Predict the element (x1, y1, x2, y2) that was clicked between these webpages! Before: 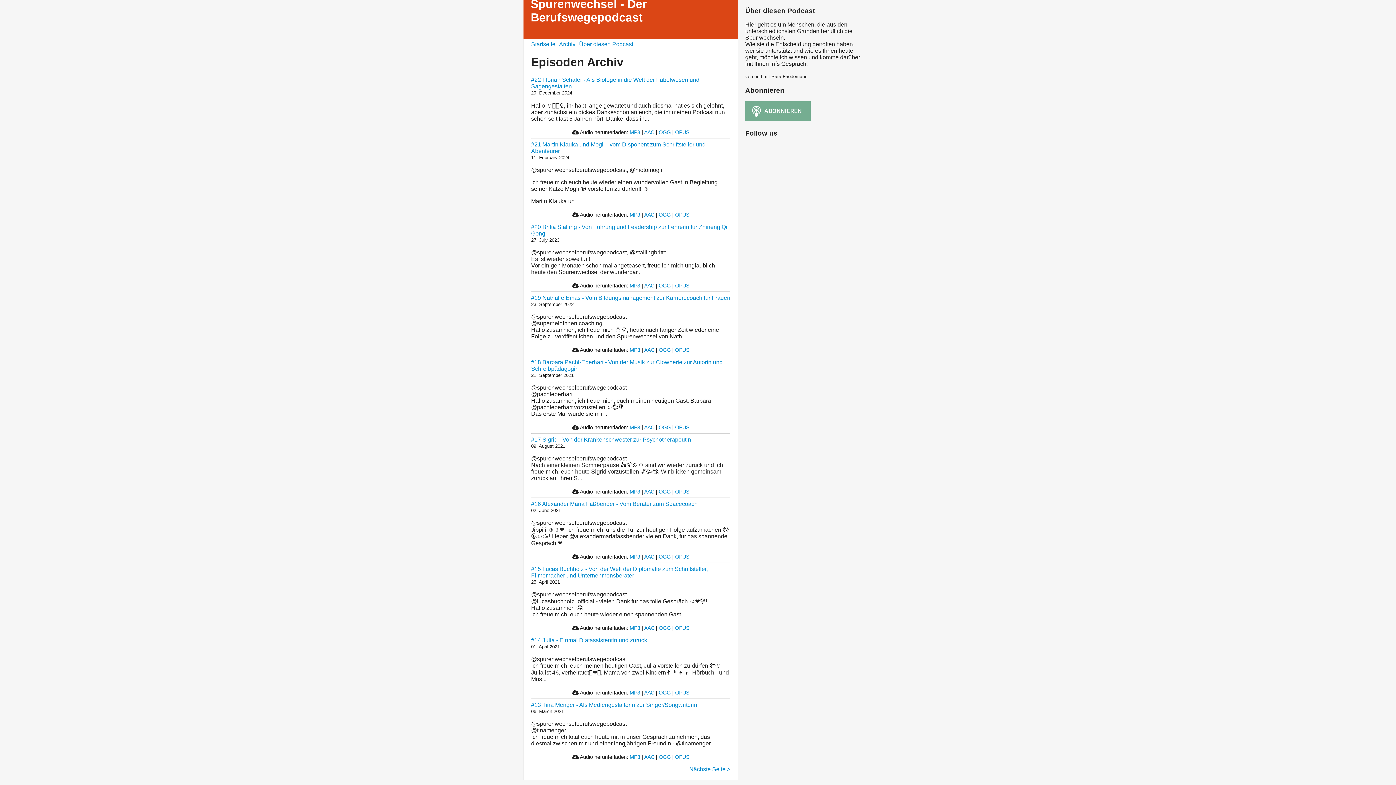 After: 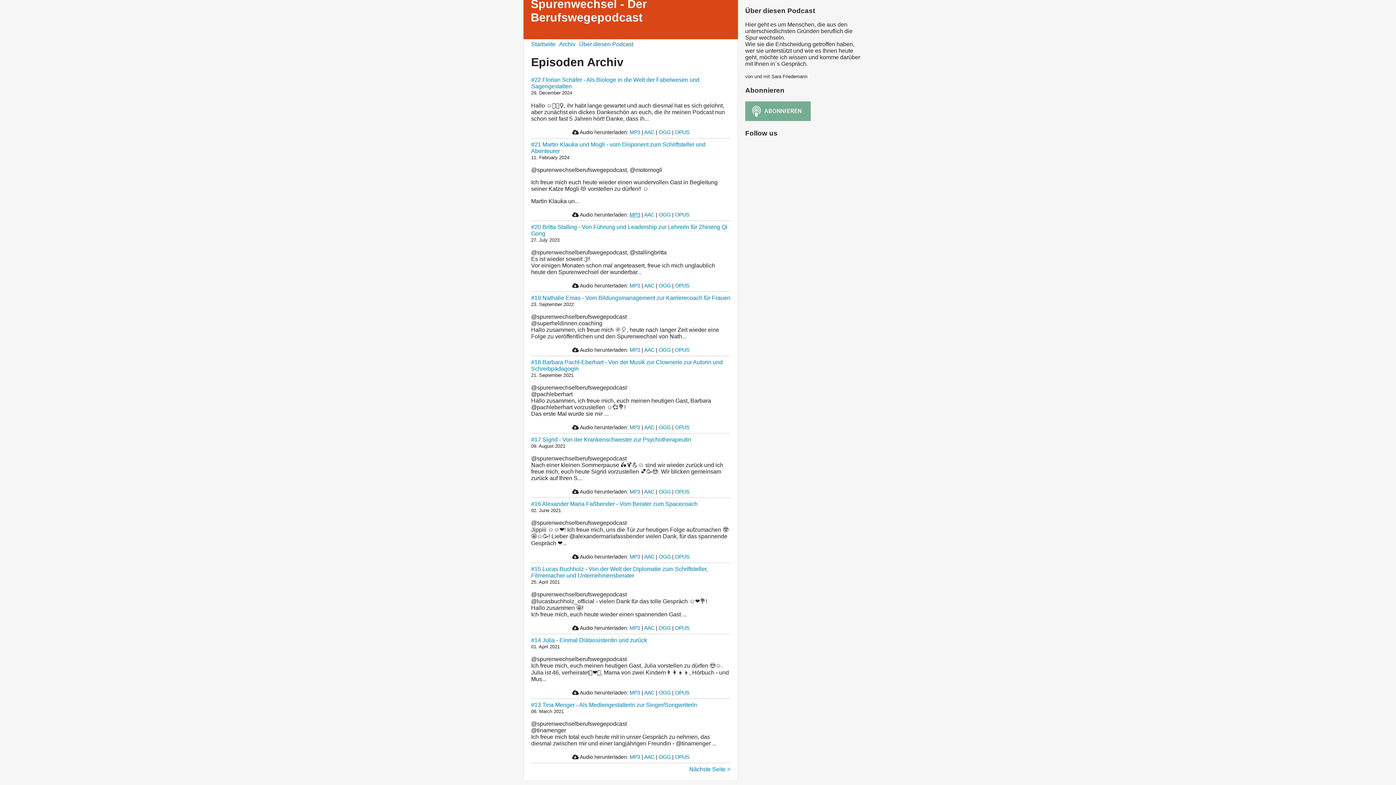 Action: bbox: (629, 212, 640, 217) label: MP3